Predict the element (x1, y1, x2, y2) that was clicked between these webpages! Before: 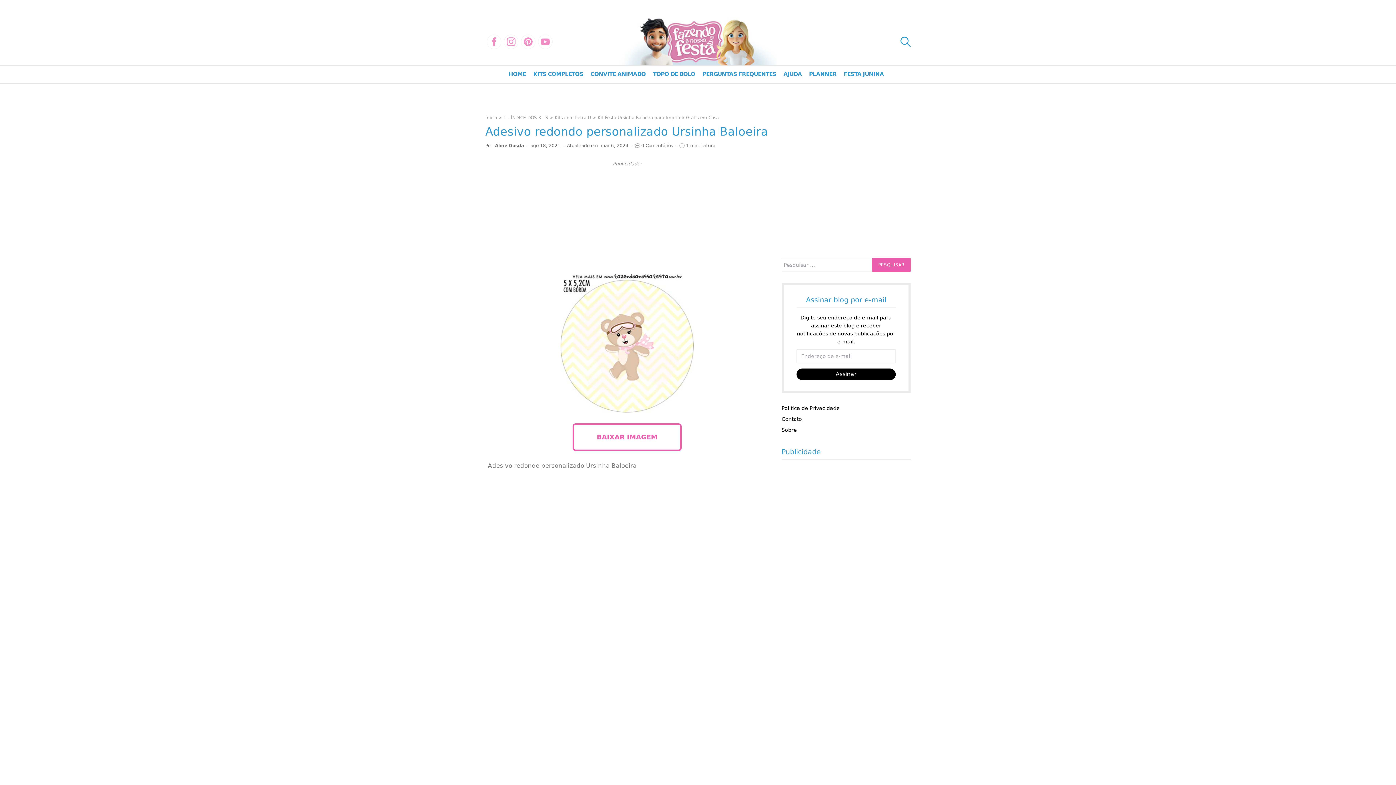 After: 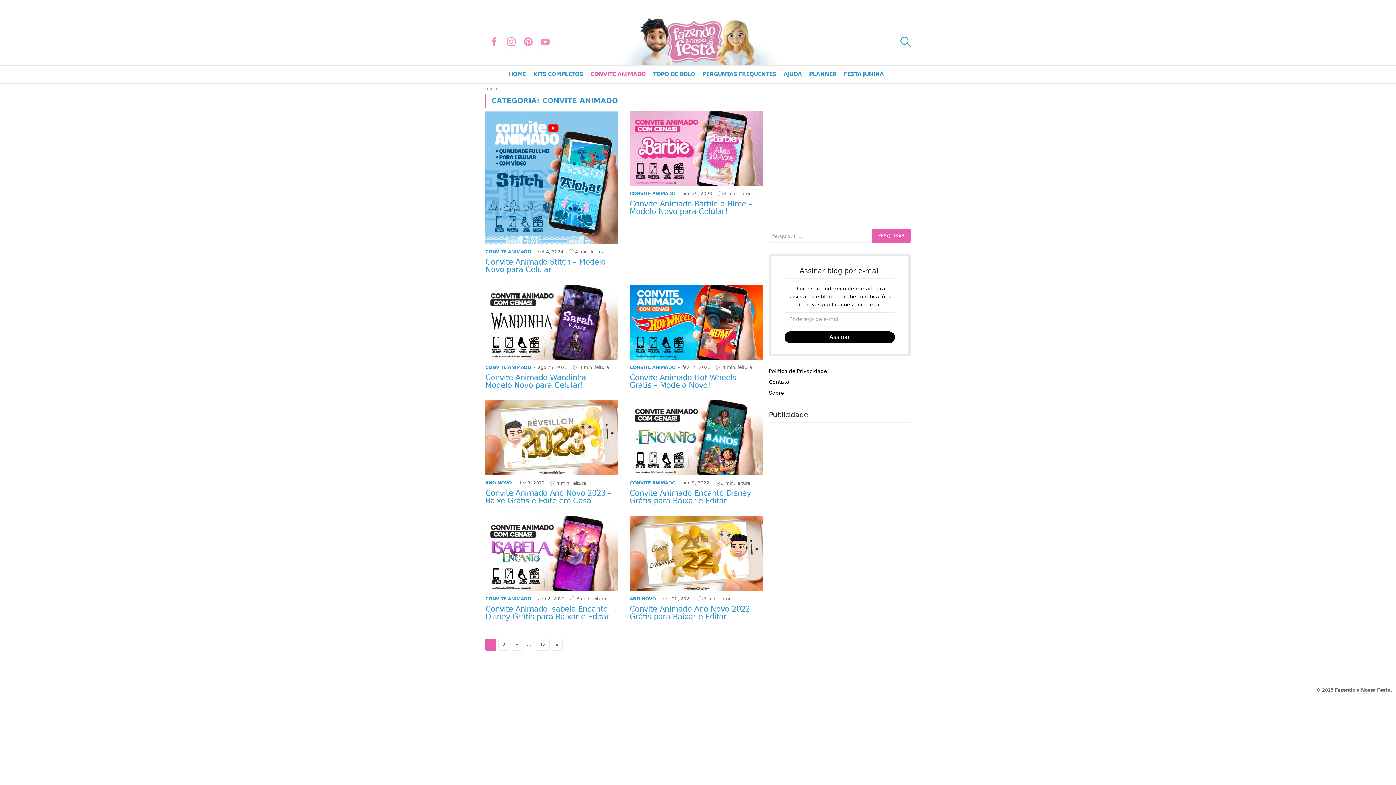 Action: label: CONVITE ANIMADO bbox: (590, 69, 645, 79)